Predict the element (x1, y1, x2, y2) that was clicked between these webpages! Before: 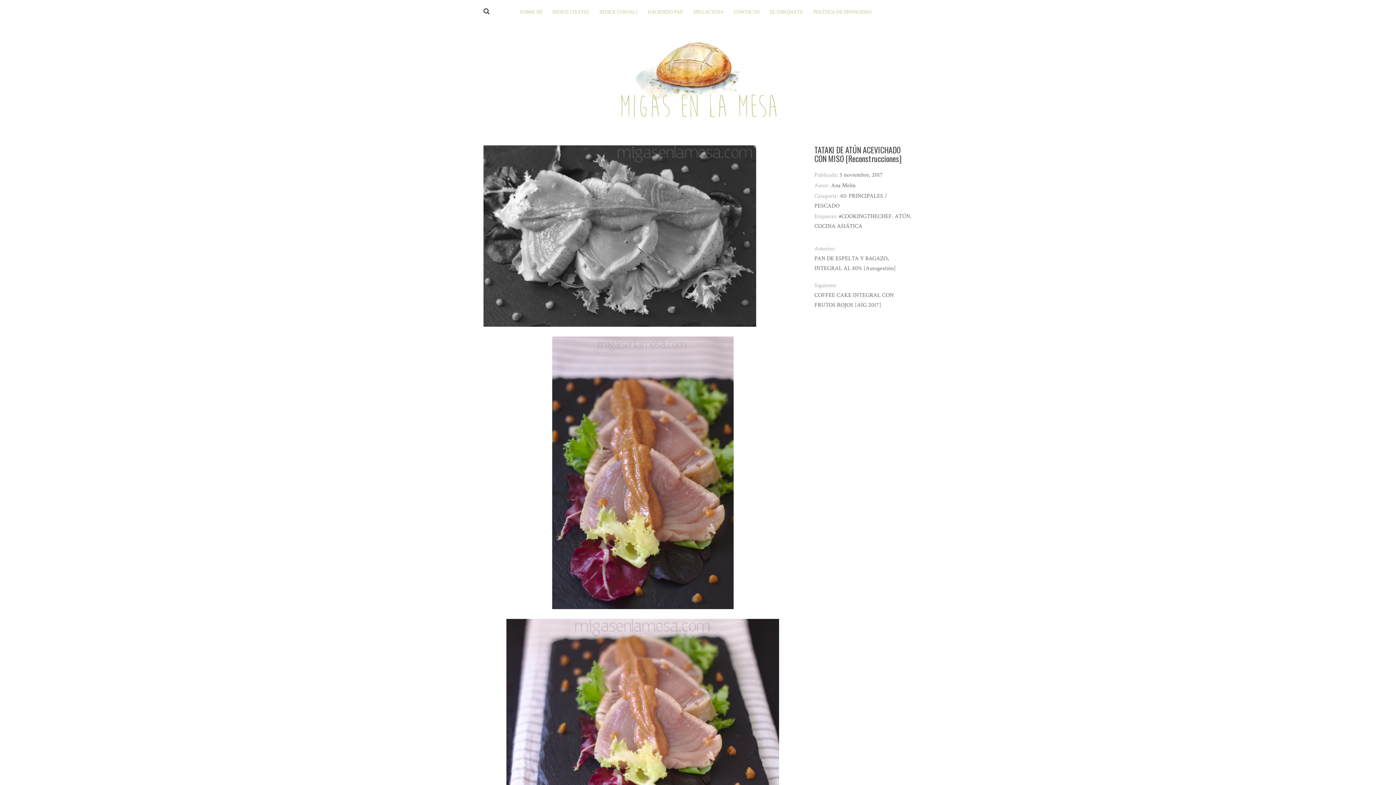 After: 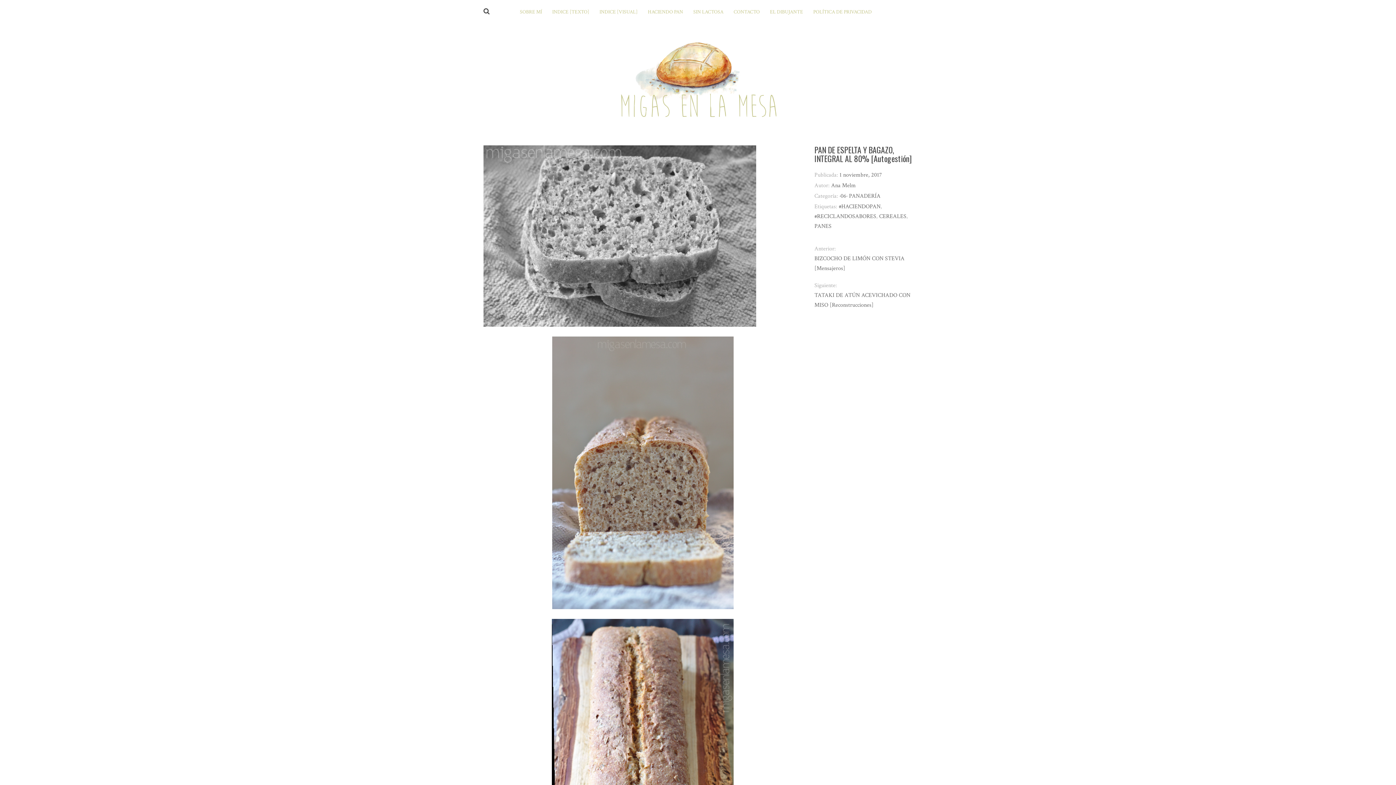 Action: label: PAN DE ESPELTA Y BAGAZO, INTEGRAL AL 80% [Autogestión] bbox: (814, 253, 912, 273)